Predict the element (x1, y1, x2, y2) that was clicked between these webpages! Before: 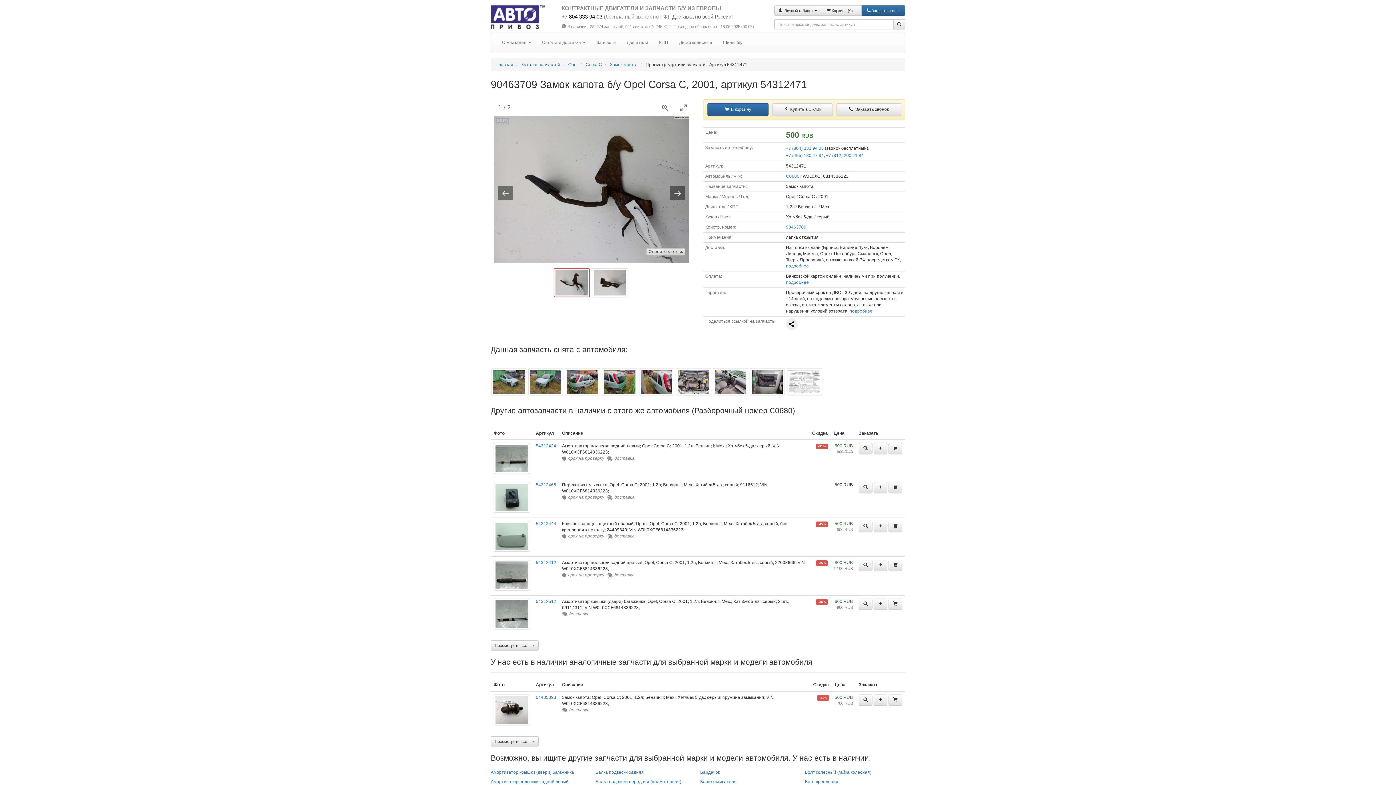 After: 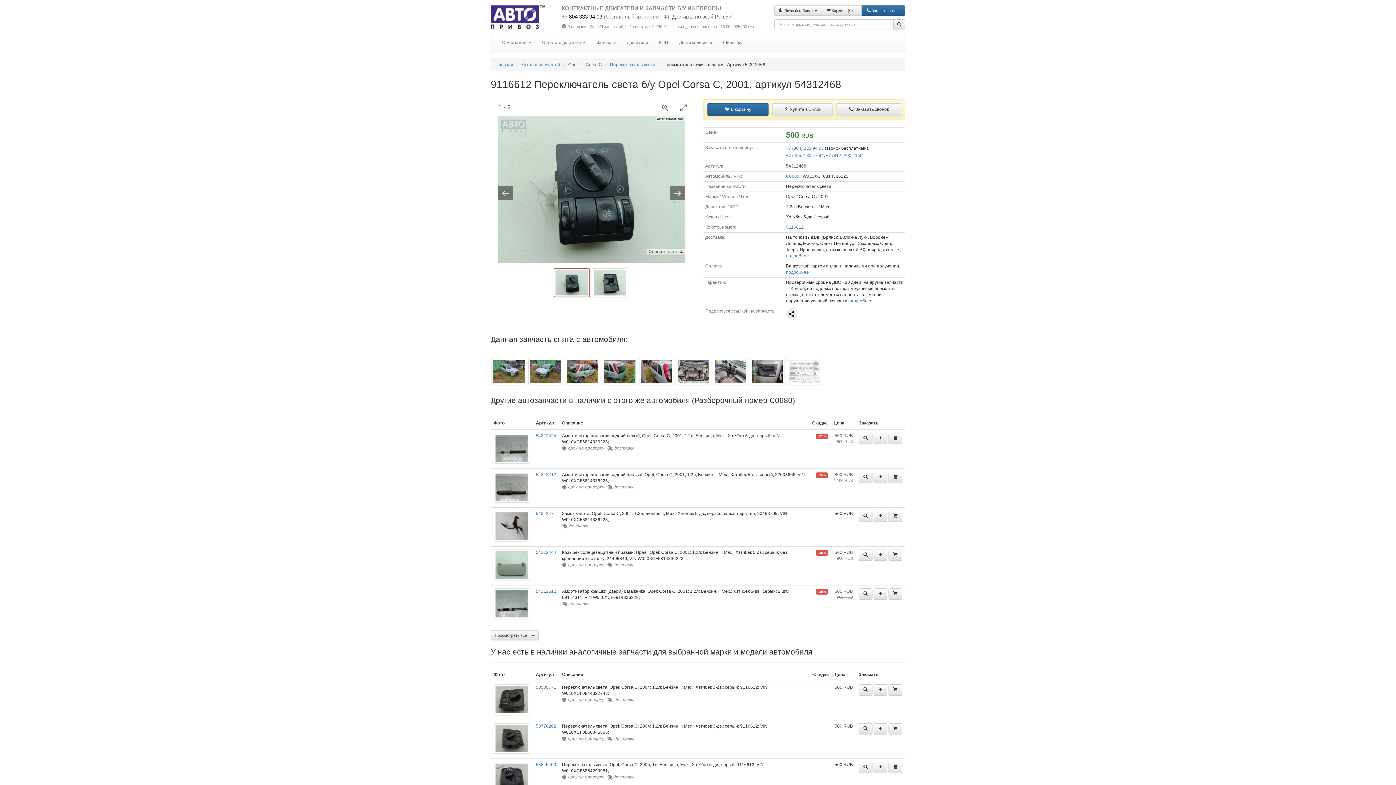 Action: bbox: (493, 482, 530, 513)